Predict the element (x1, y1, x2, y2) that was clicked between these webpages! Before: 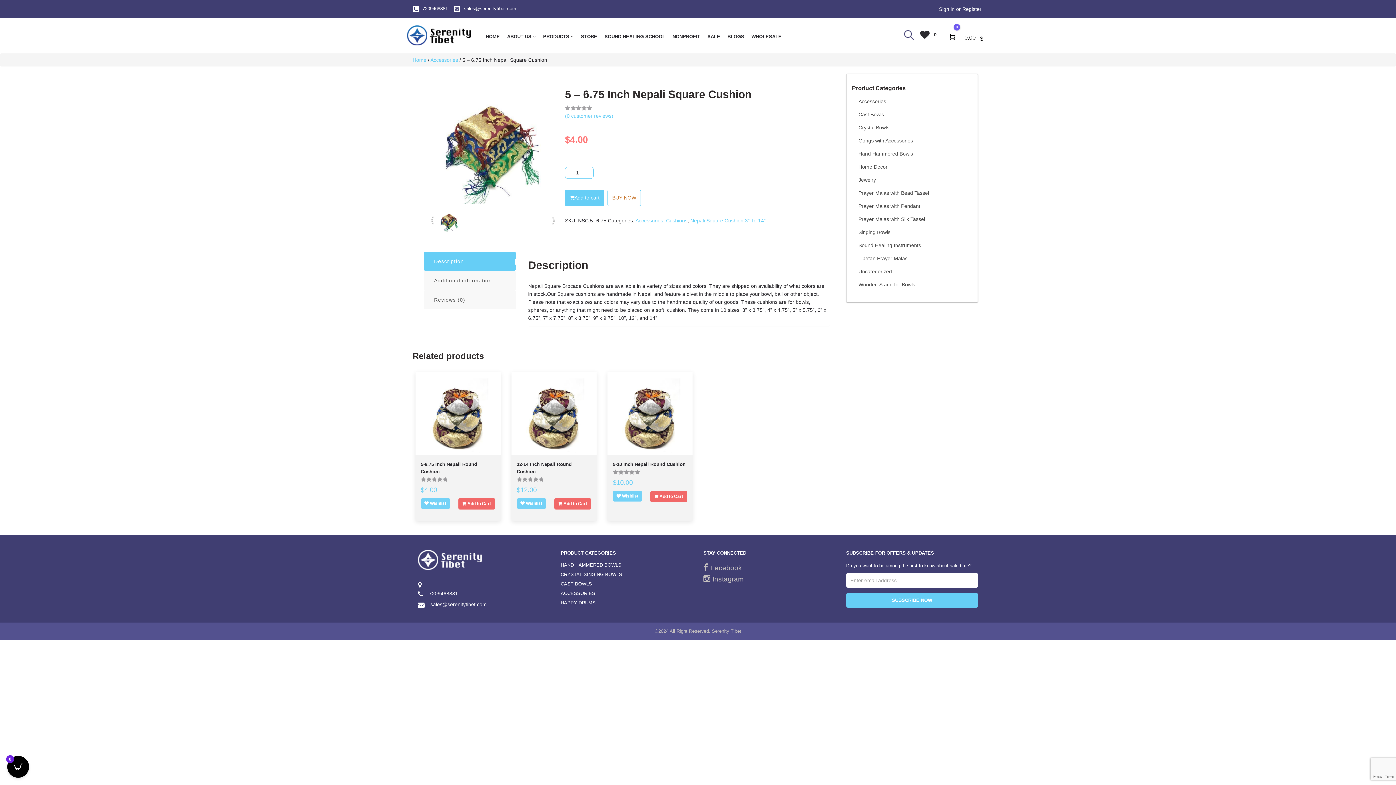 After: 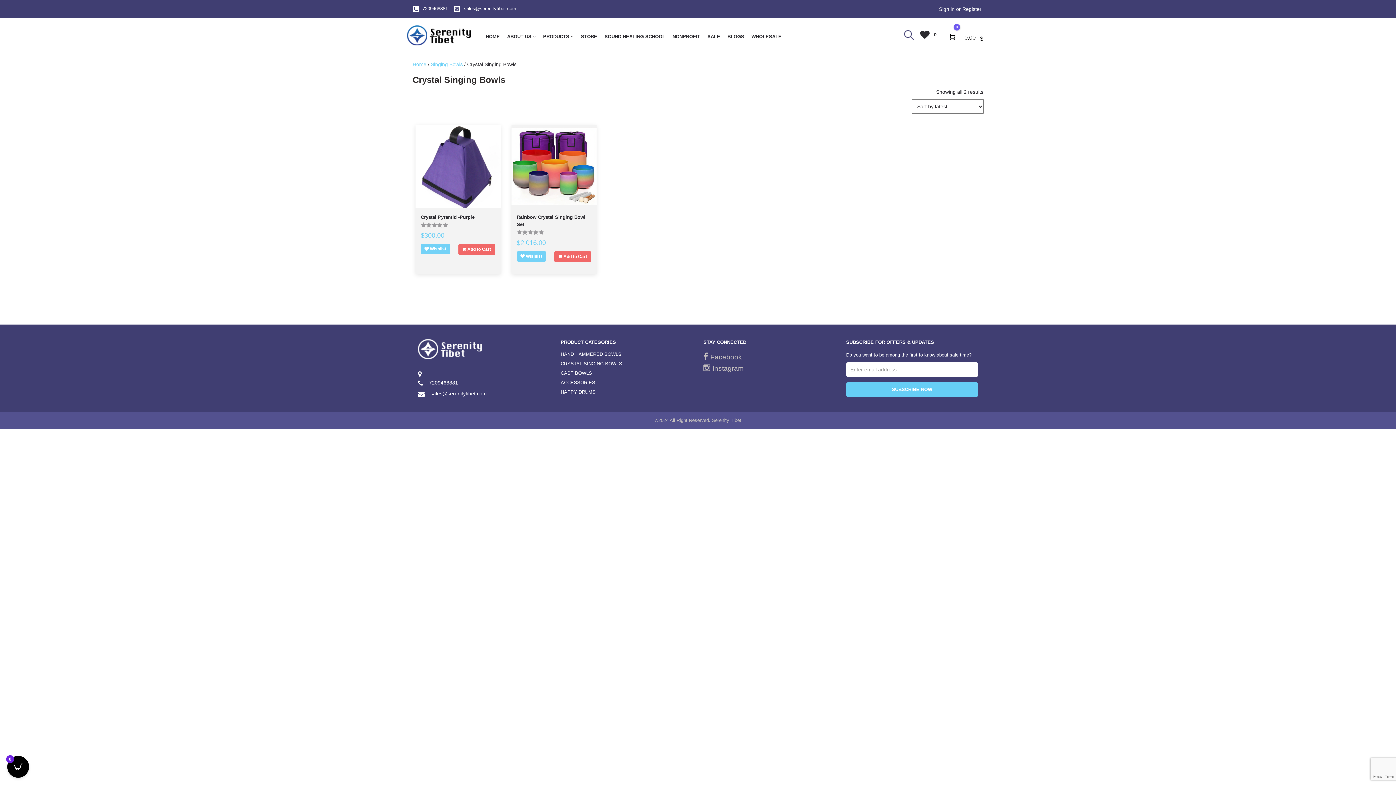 Action: label: CRYSTAL SINGING BOWLS bbox: (560, 572, 622, 577)